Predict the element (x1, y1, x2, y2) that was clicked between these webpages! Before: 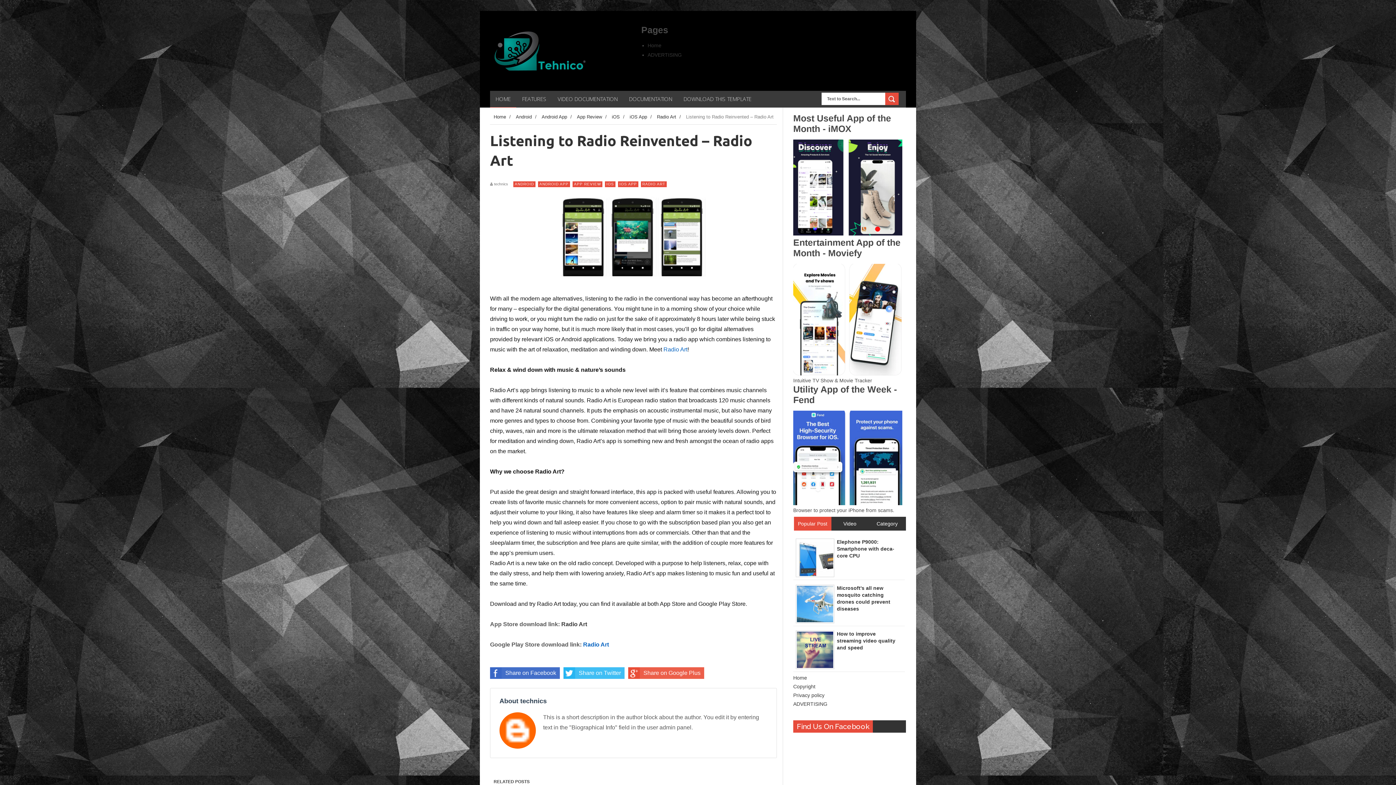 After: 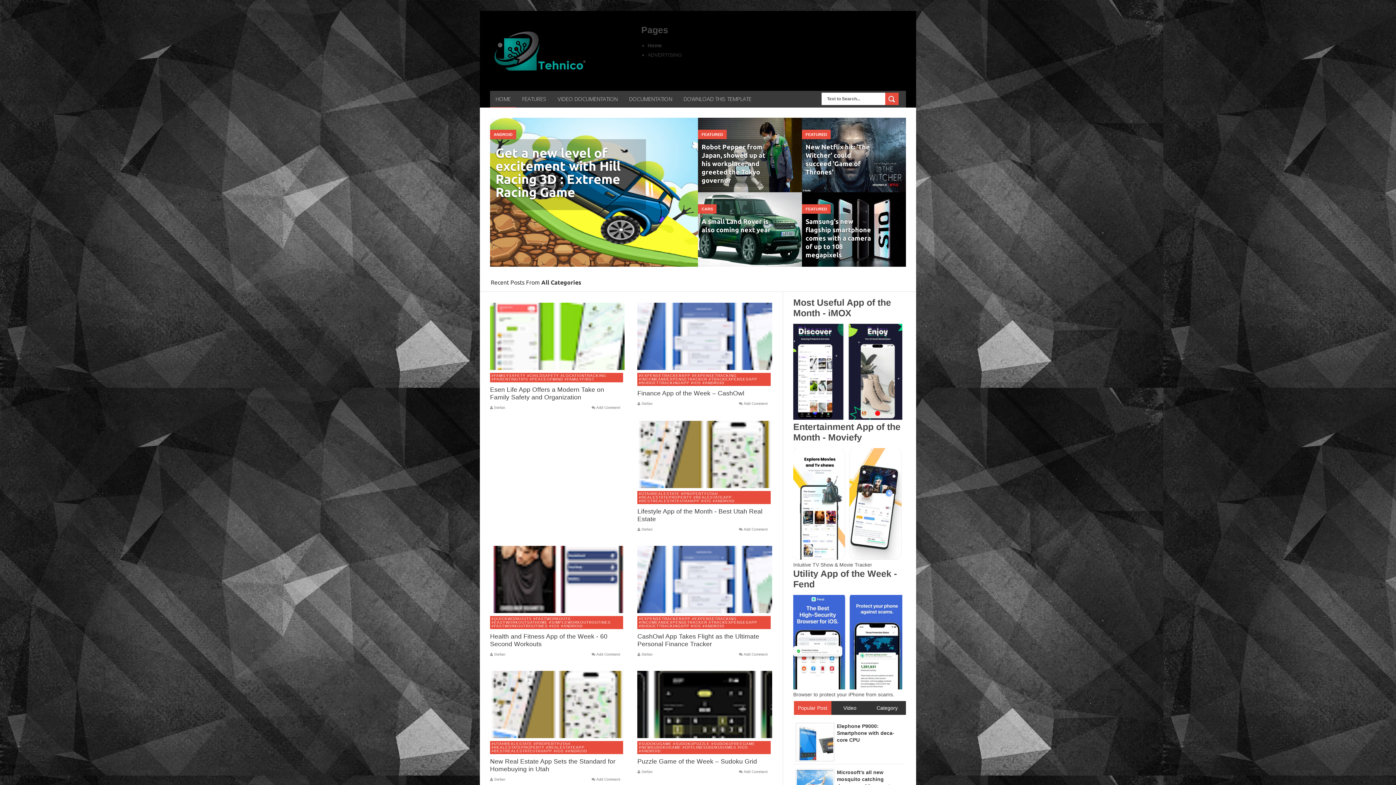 Action: bbox: (493, 114, 506, 119) label: Home